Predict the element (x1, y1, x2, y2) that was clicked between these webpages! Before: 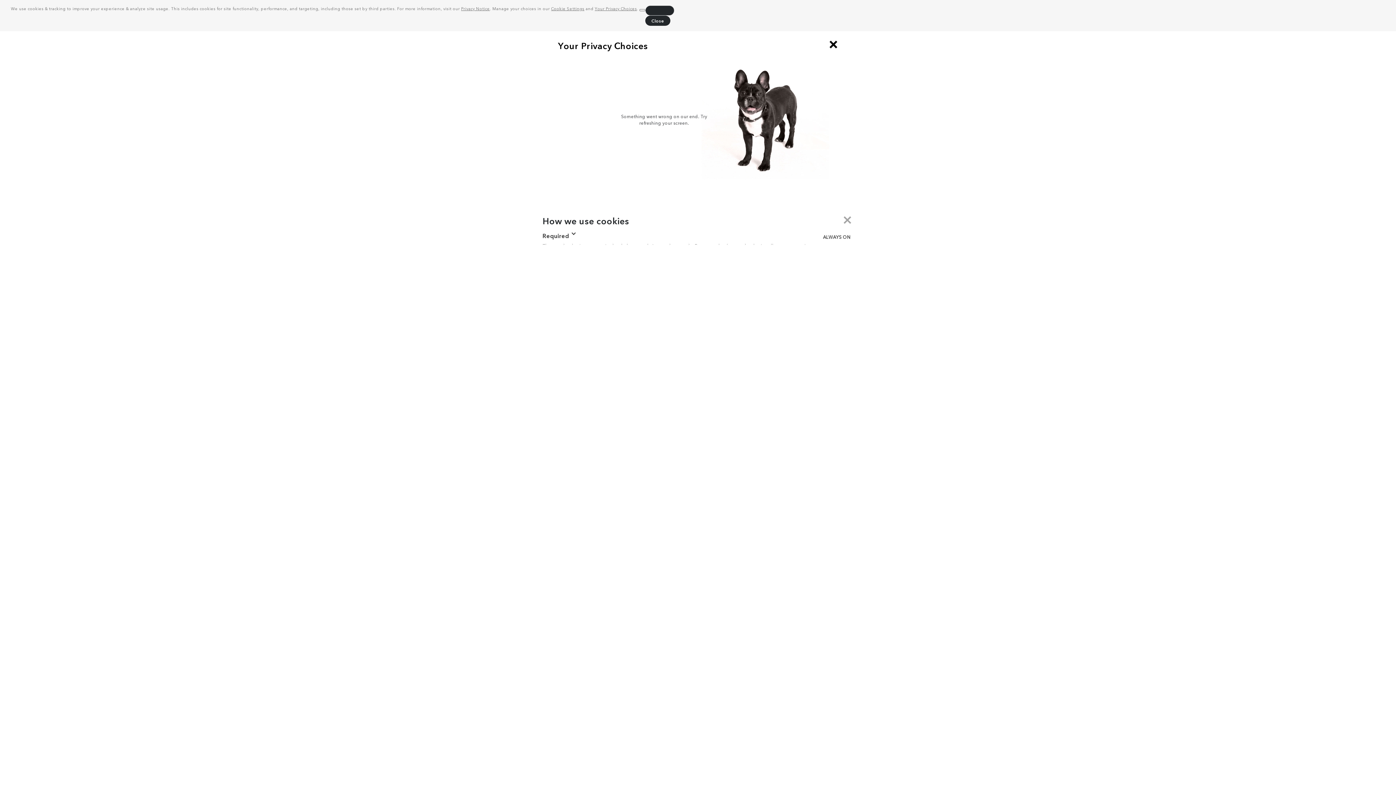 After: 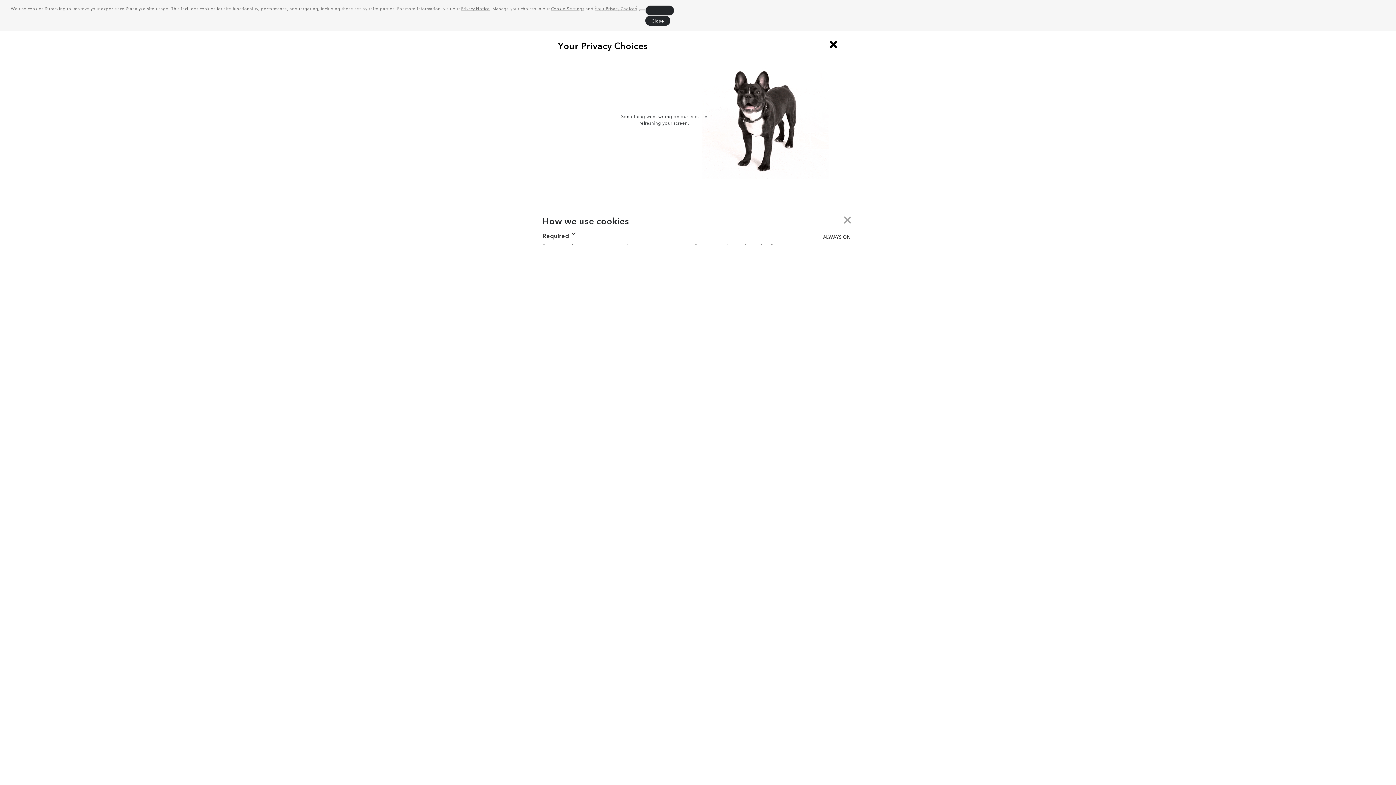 Action: bbox: (594, 5, 637, 11) label: Your Privacy Choices